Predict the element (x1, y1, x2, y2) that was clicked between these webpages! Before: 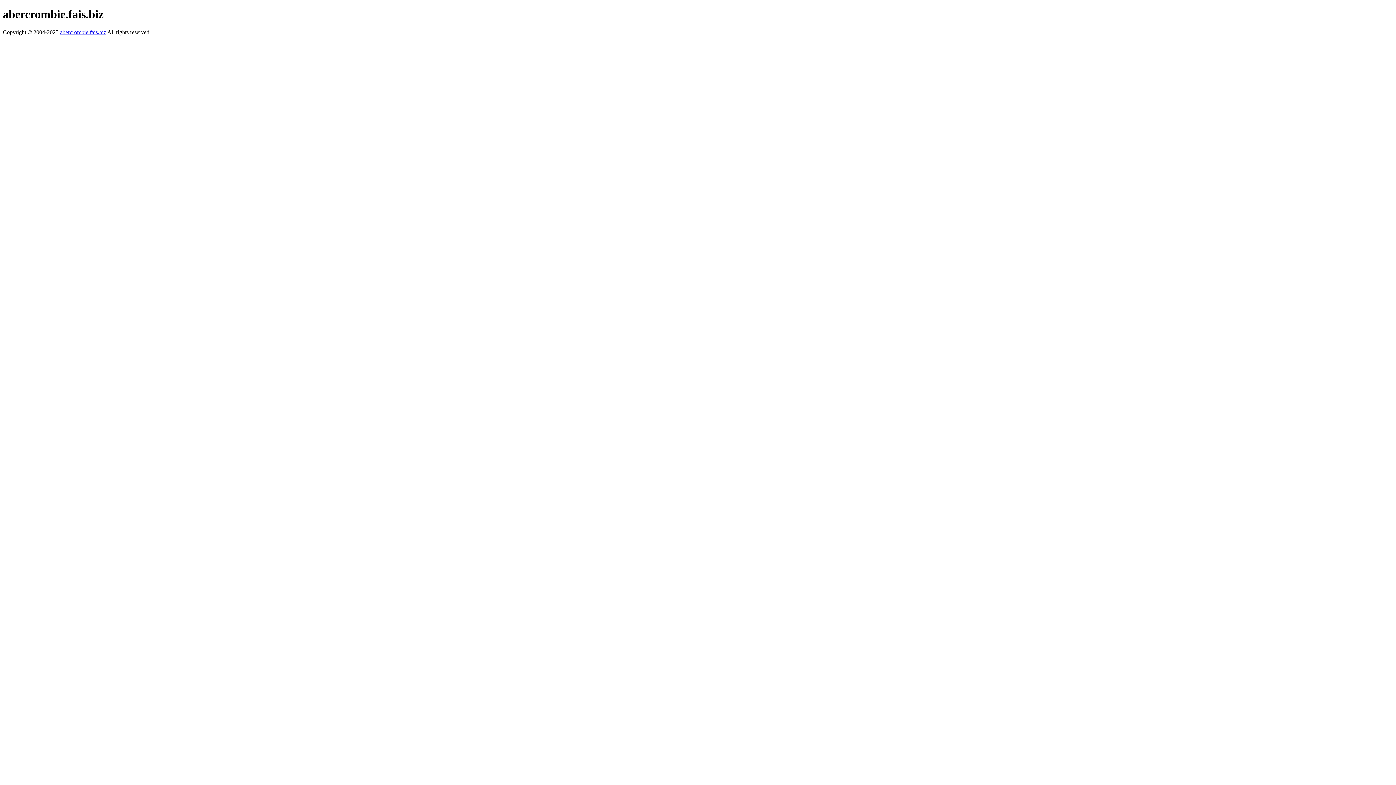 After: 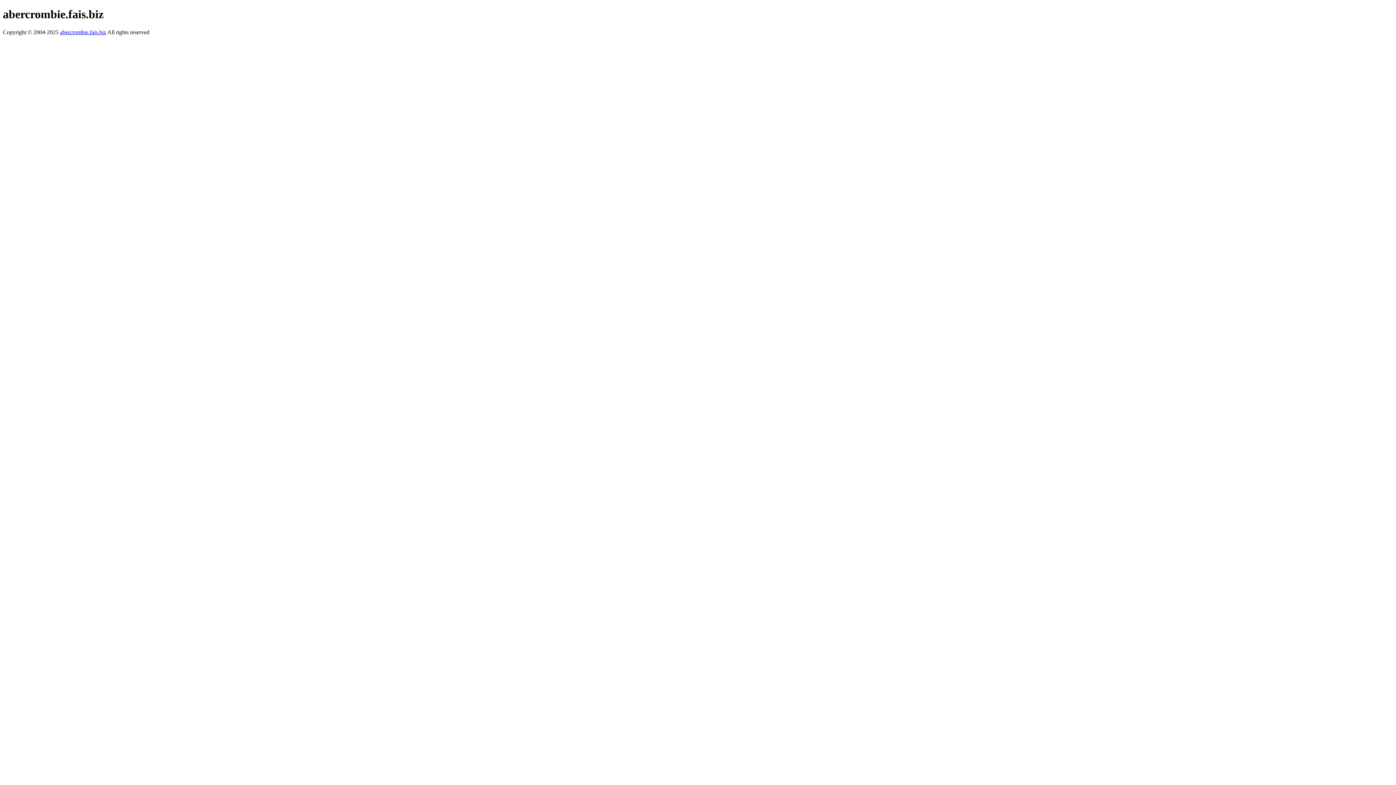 Action: label: abercrombie.fais.biz bbox: (60, 29, 106, 35)